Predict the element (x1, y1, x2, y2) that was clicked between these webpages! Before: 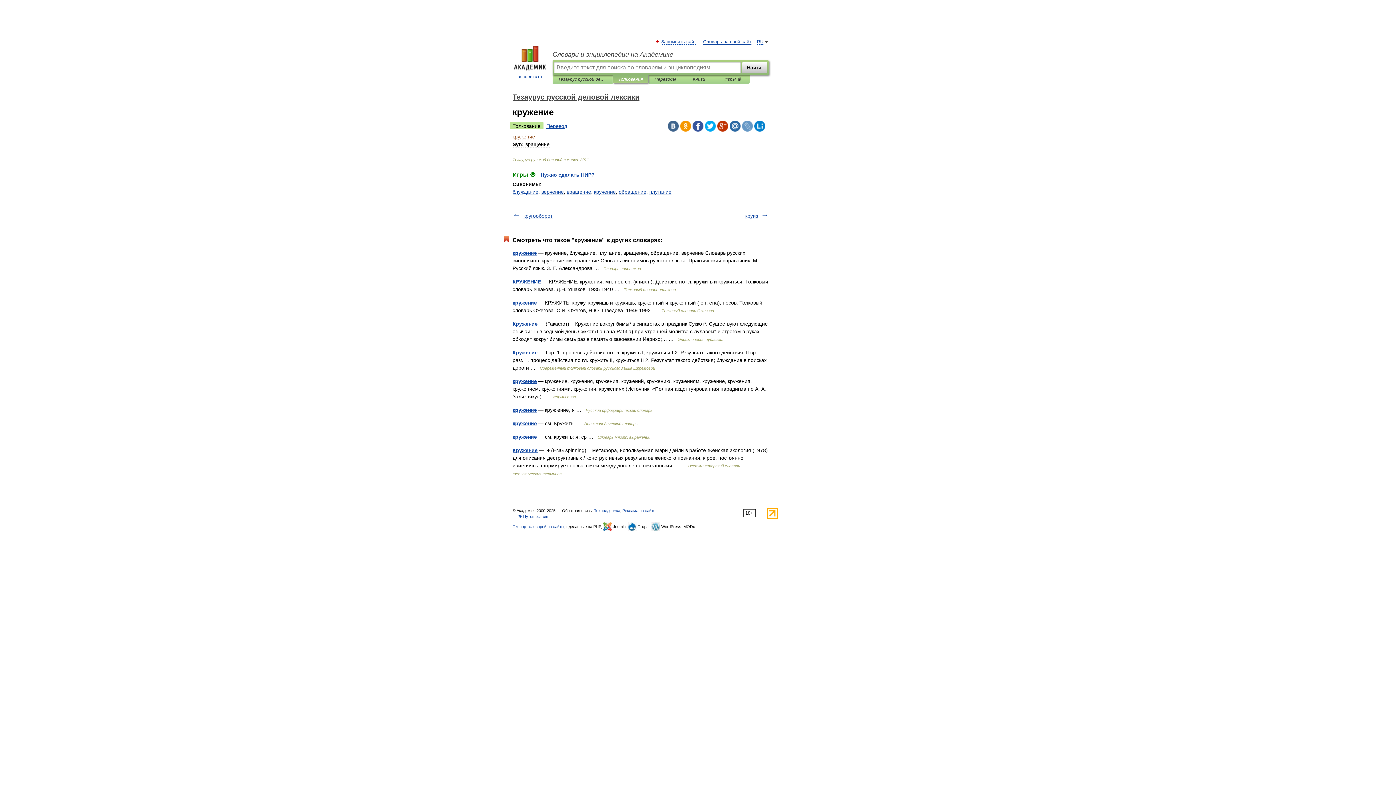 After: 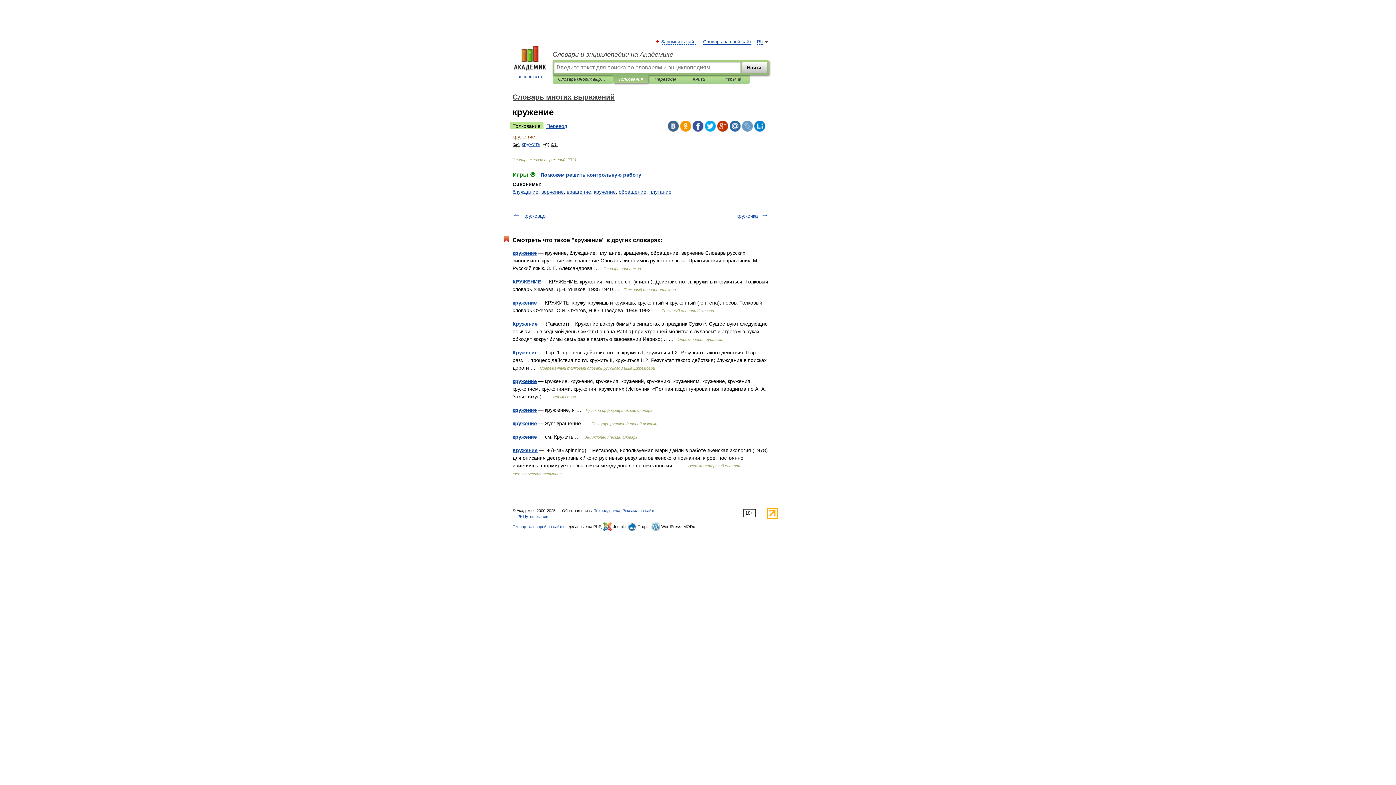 Action: bbox: (512, 434, 537, 440) label: кружение